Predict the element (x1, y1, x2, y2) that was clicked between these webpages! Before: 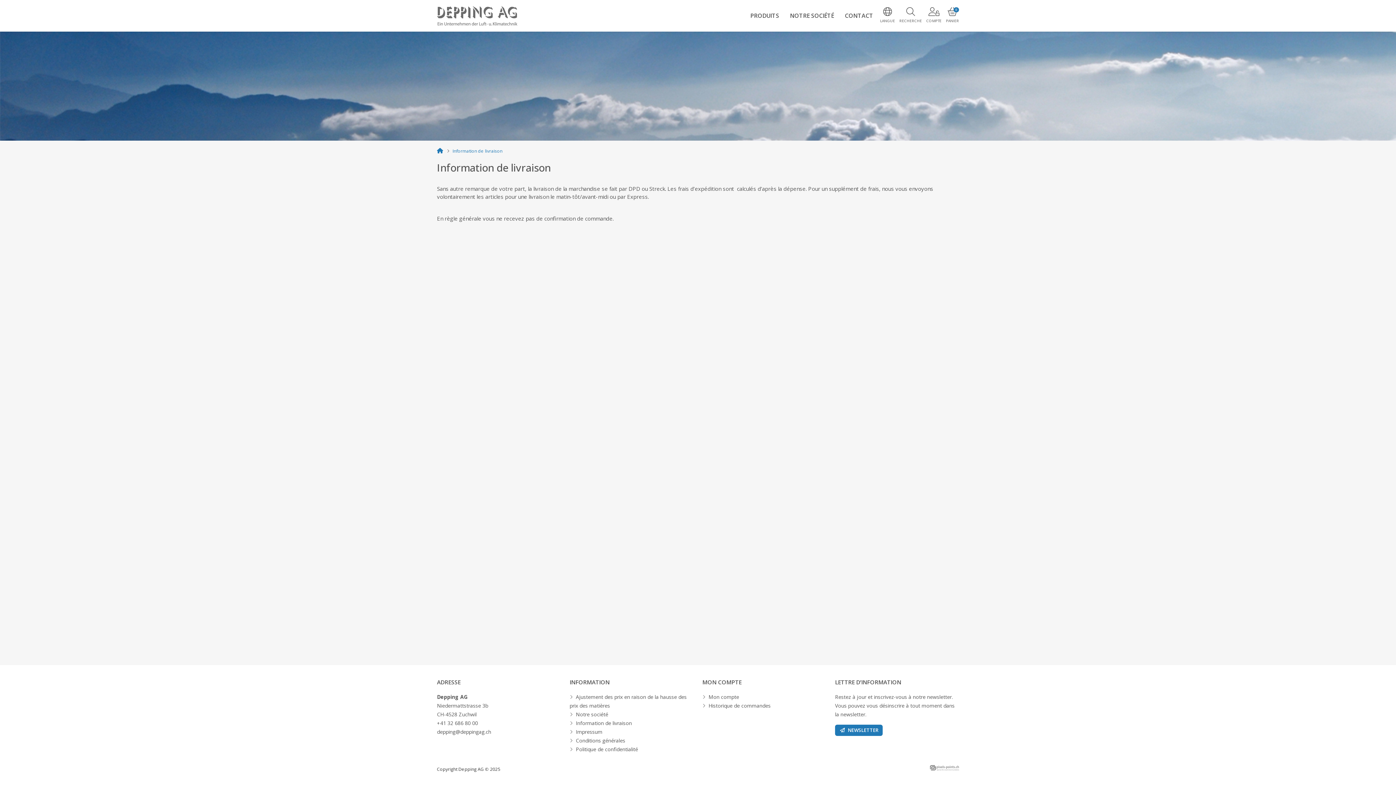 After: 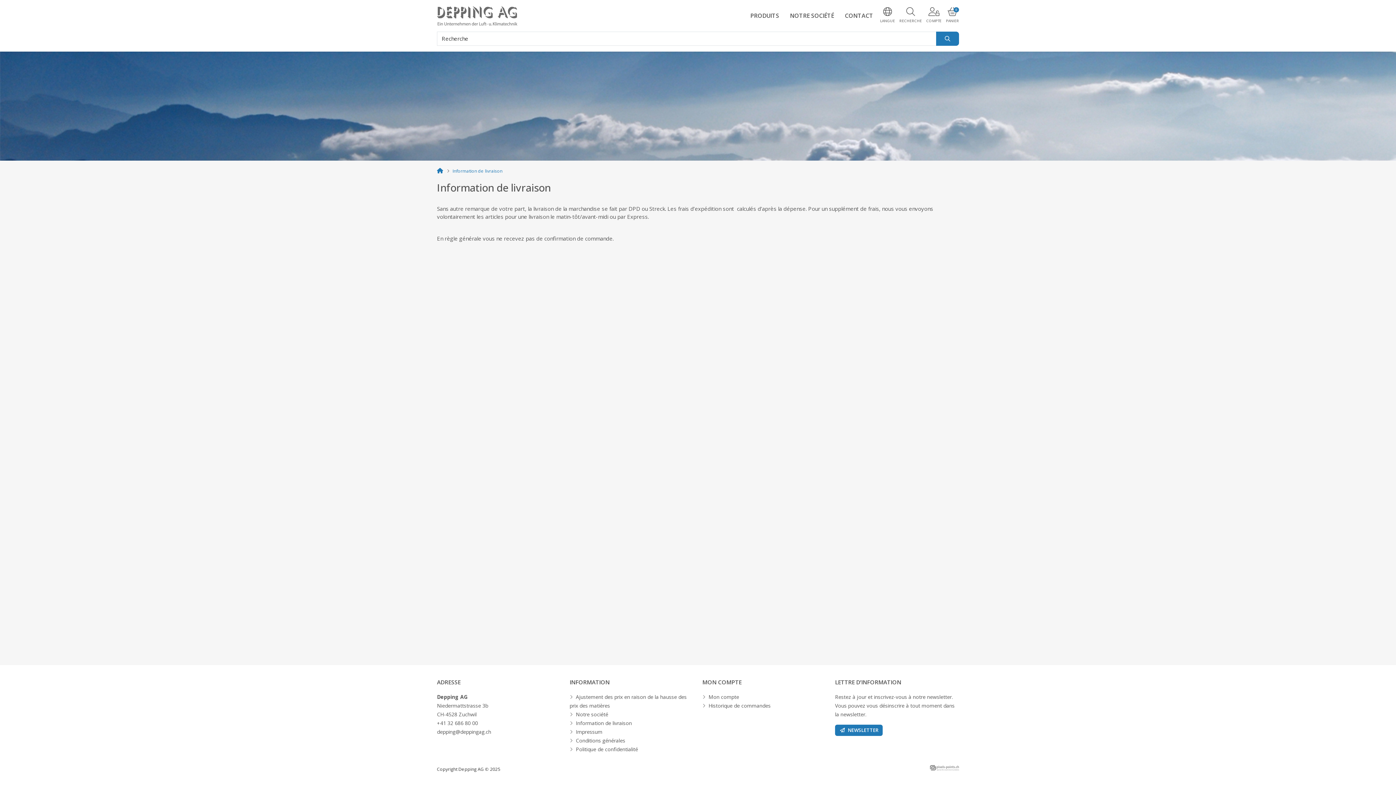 Action: label: RECHERCHE bbox: (896, 7, 925, 23)